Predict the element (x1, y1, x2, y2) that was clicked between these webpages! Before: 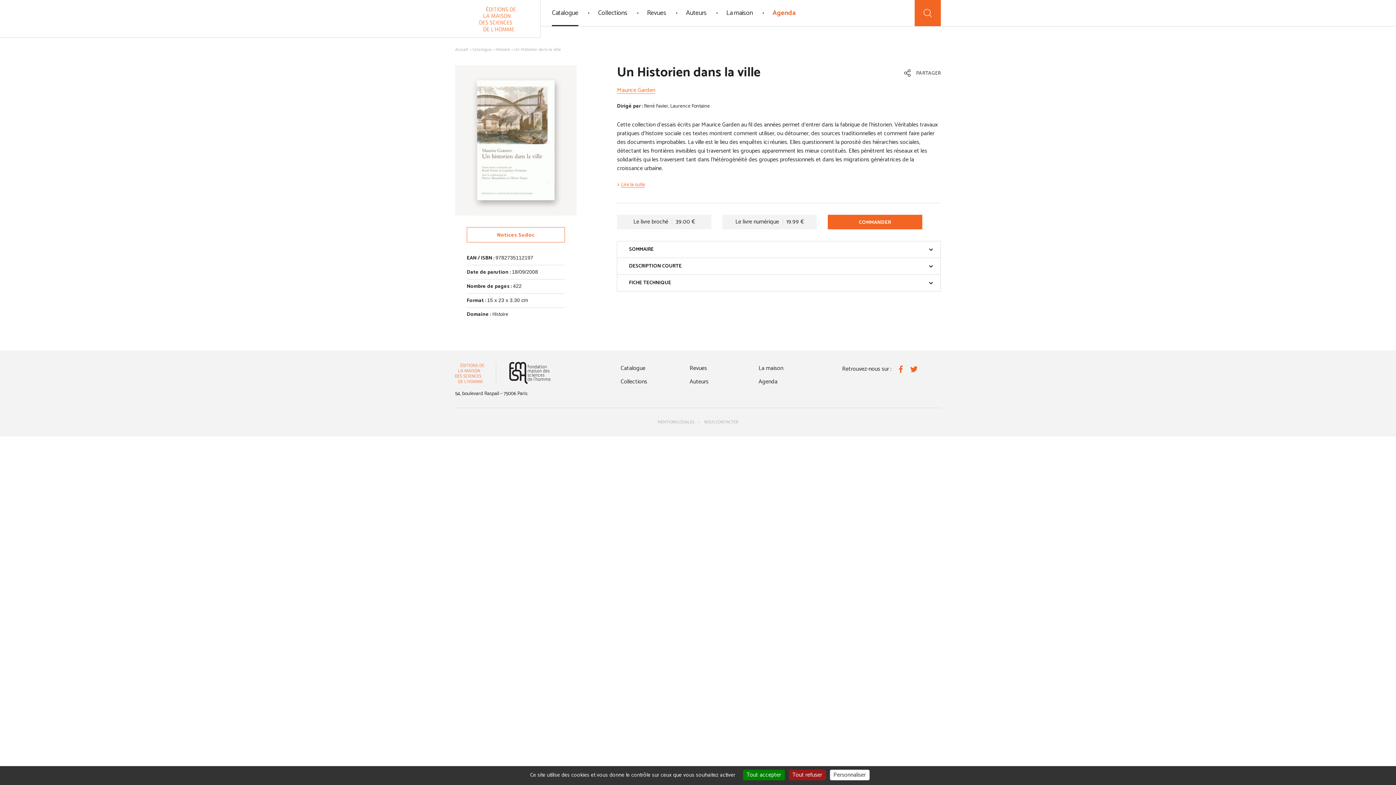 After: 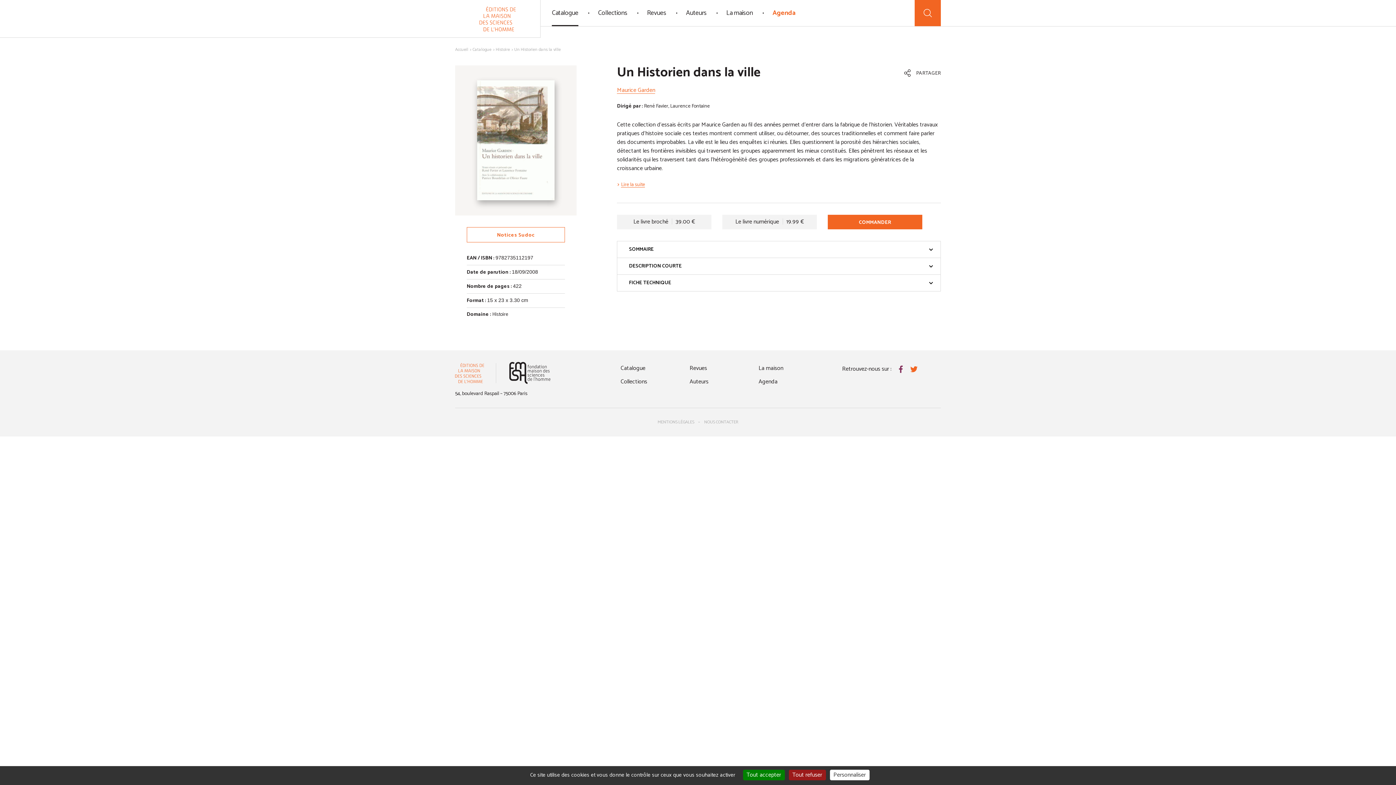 Action: bbox: (894, 362, 907, 376) label: Facebook